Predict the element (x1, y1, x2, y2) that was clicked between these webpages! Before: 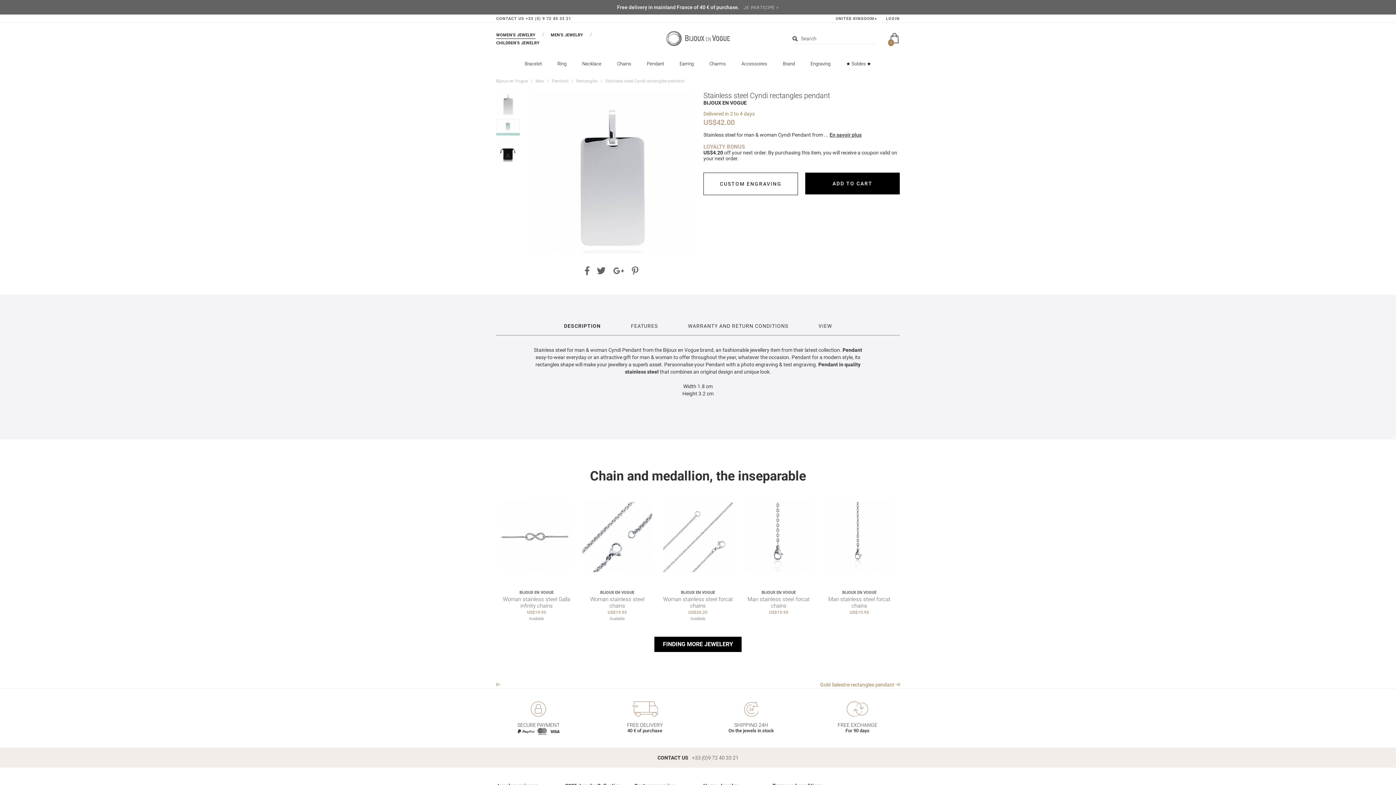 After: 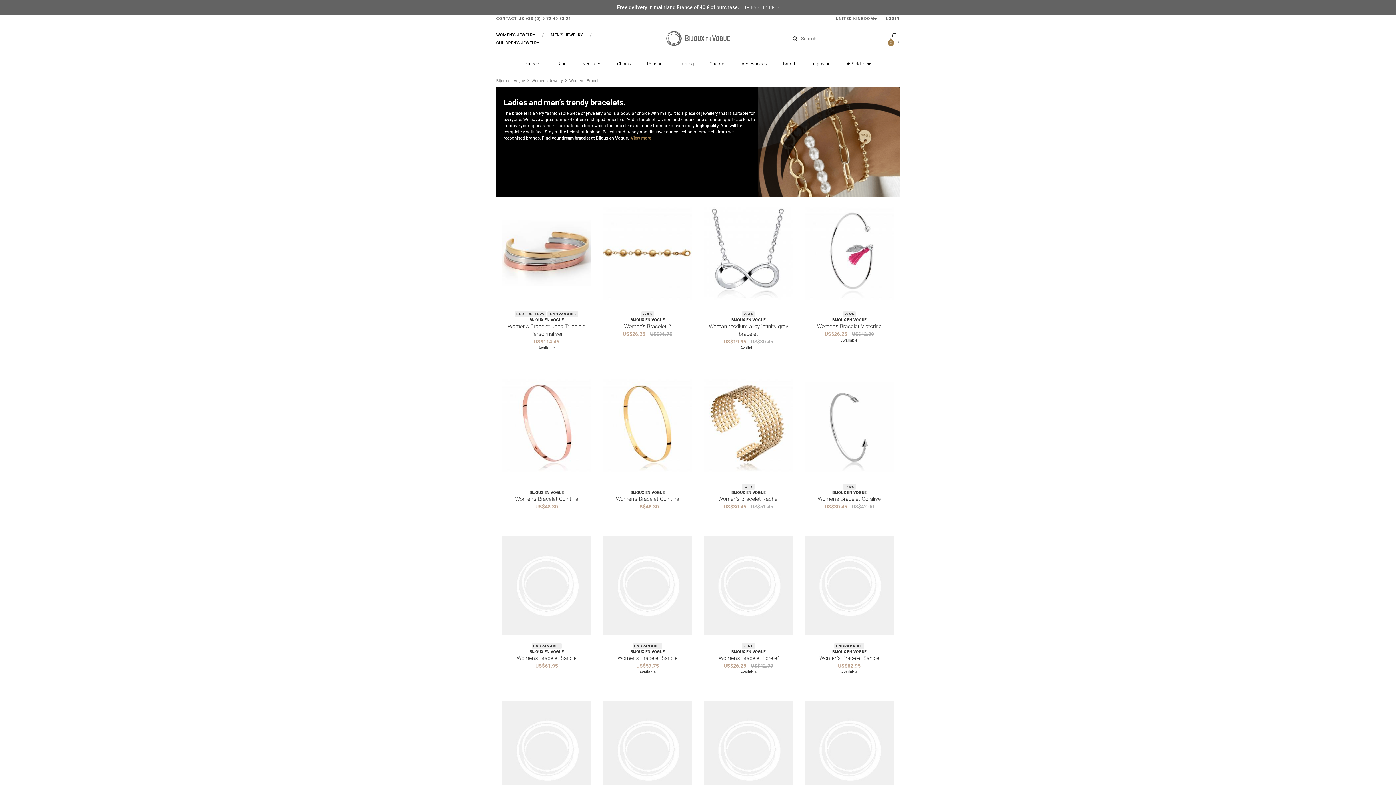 Action: label: Bracelet bbox: (517, 57, 549, 70)